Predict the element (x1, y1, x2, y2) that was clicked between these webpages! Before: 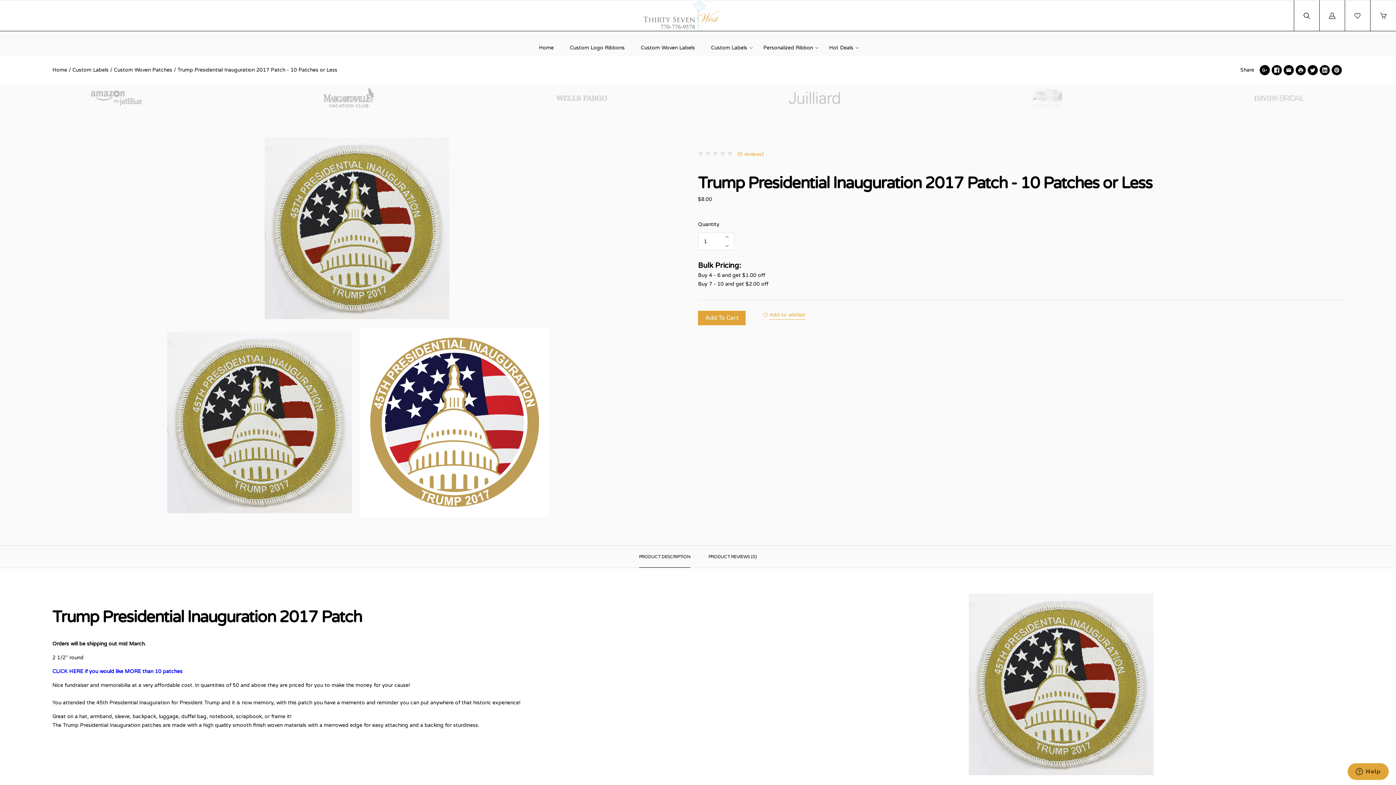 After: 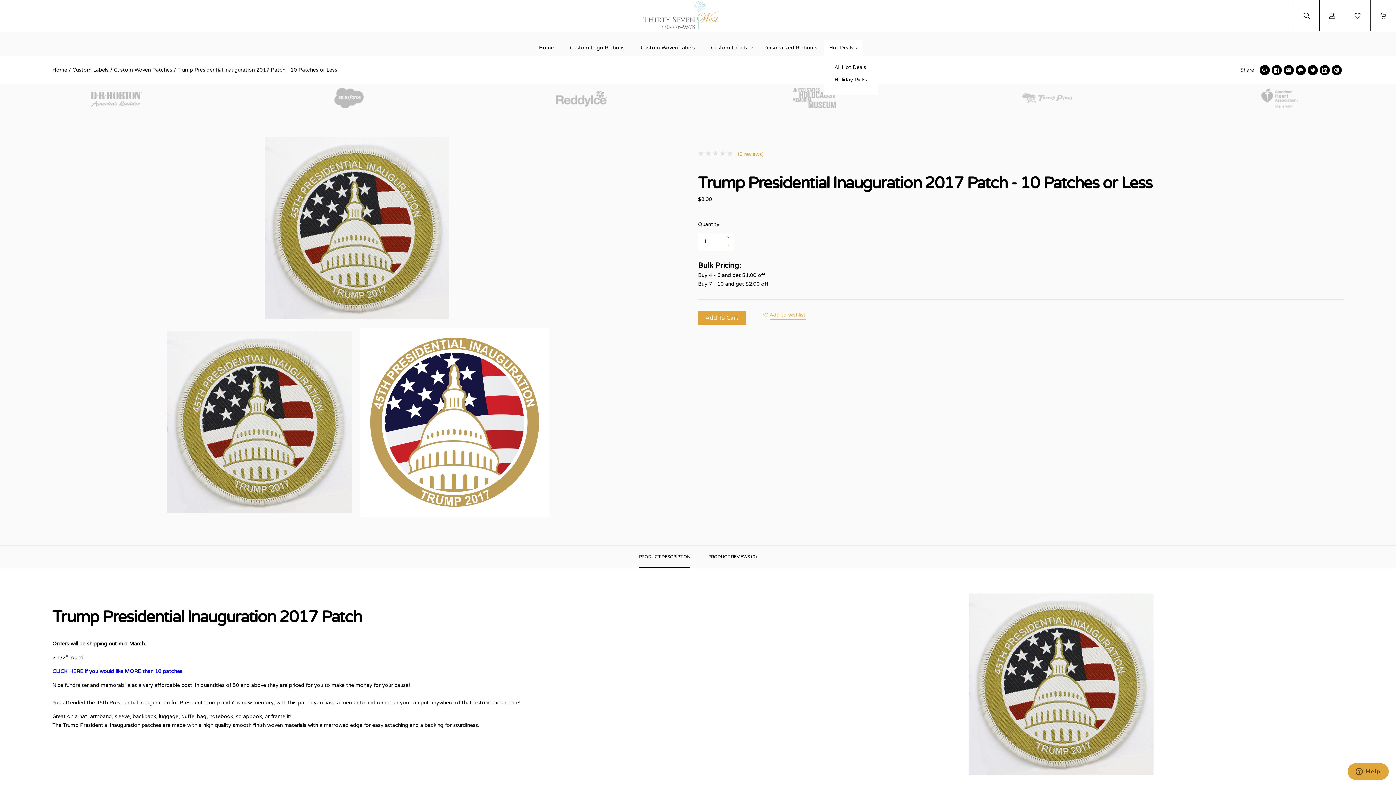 Action: bbox: (829, 44, 853, 51) label: Hot Deals